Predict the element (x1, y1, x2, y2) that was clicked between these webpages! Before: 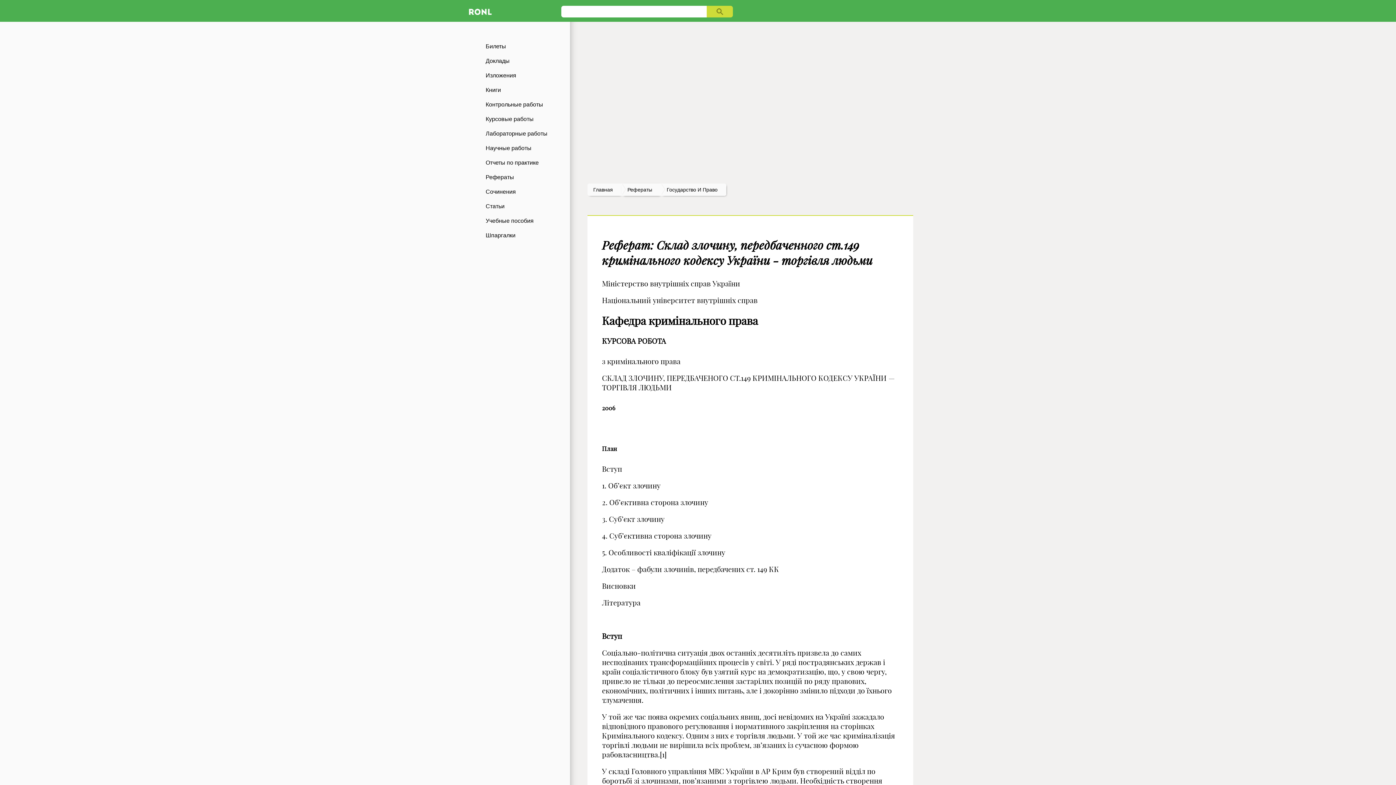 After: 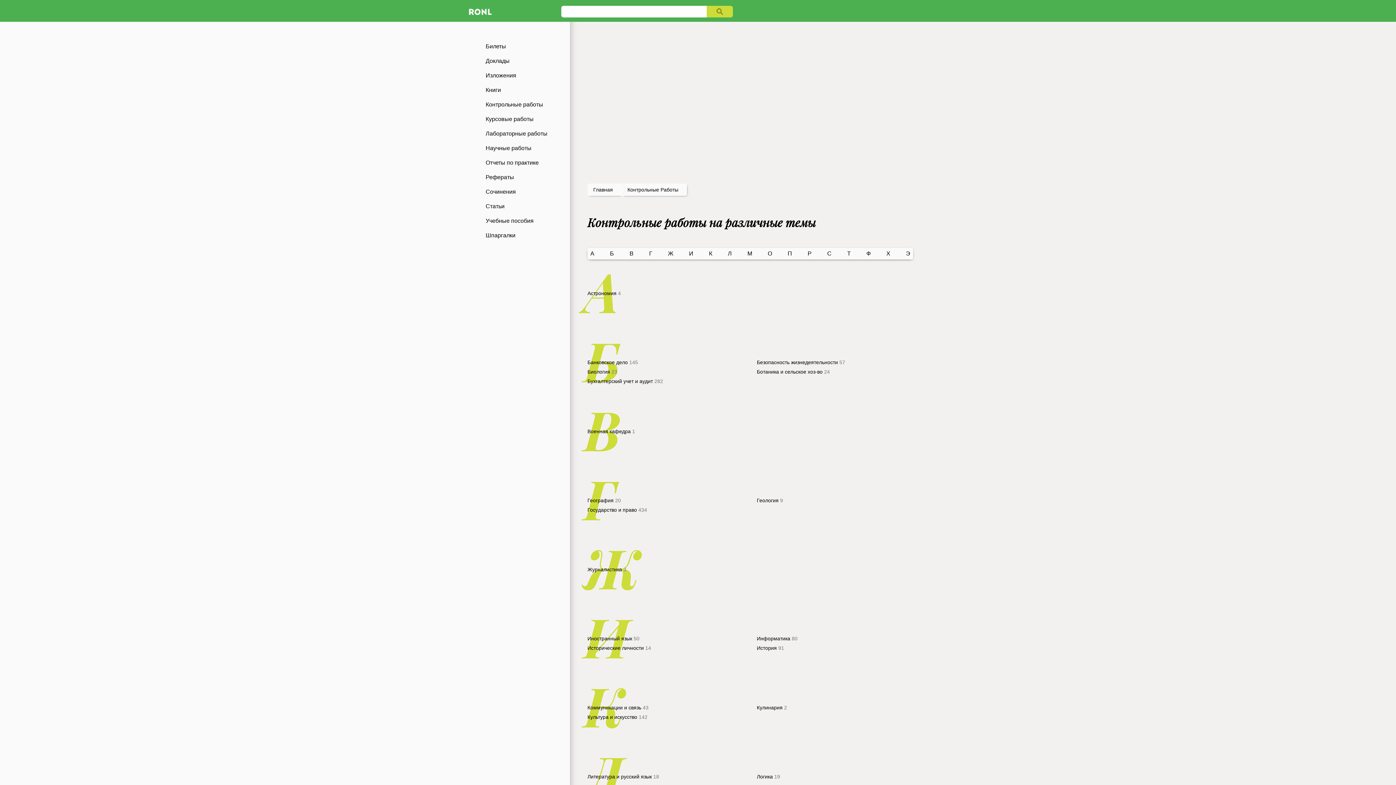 Action: label: Контрольные работы bbox: (465, 97, 570, 112)